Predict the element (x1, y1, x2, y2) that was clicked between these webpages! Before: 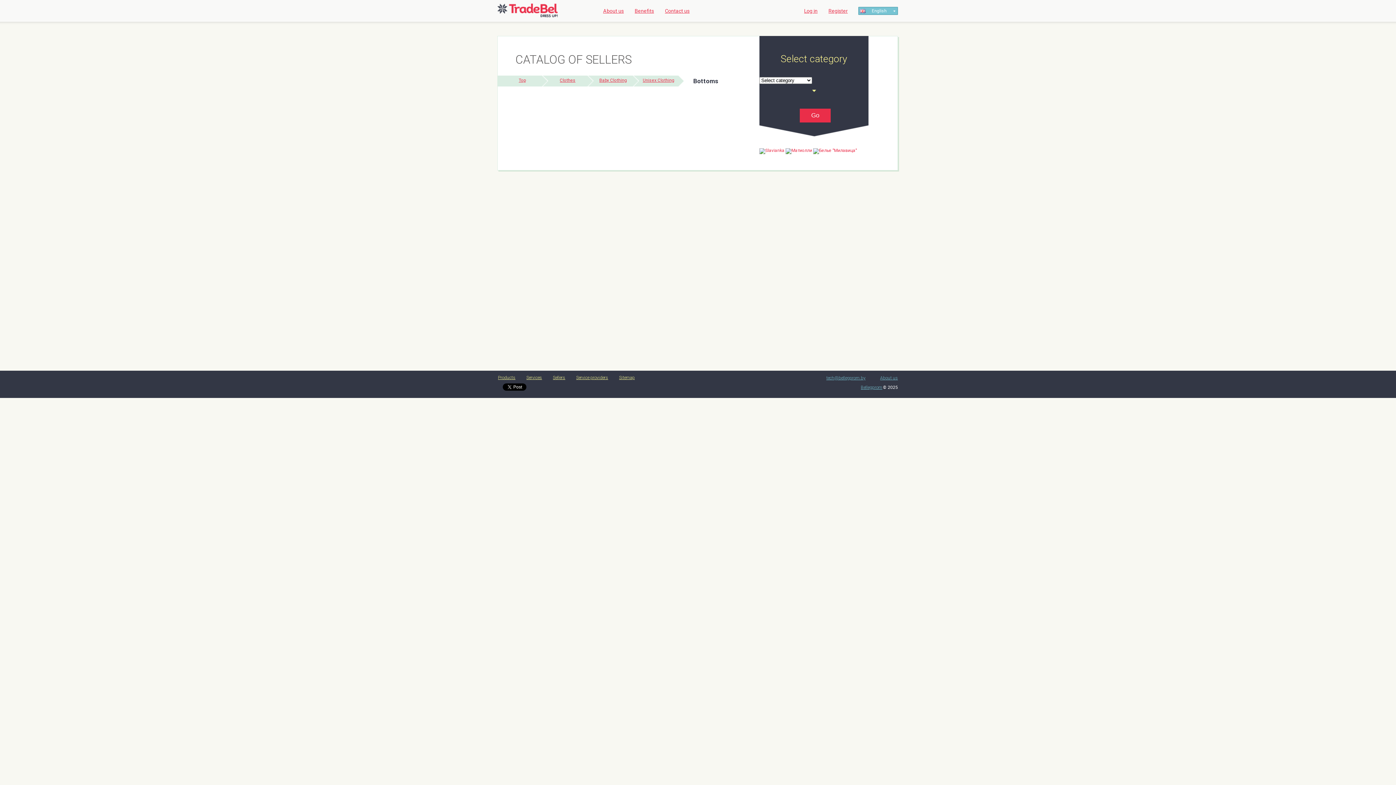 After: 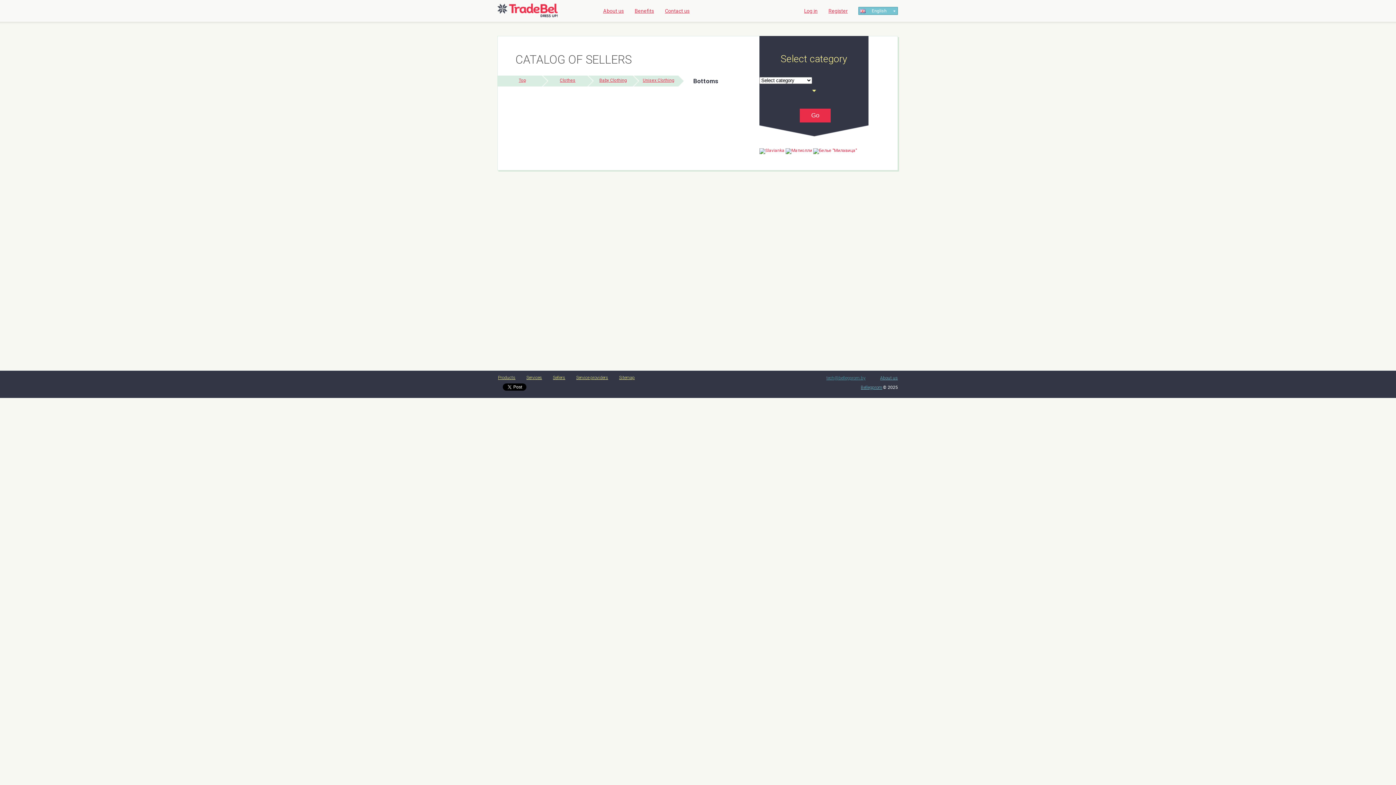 Action: bbox: (826, 376, 865, 380) label: tech@bellegprom.by